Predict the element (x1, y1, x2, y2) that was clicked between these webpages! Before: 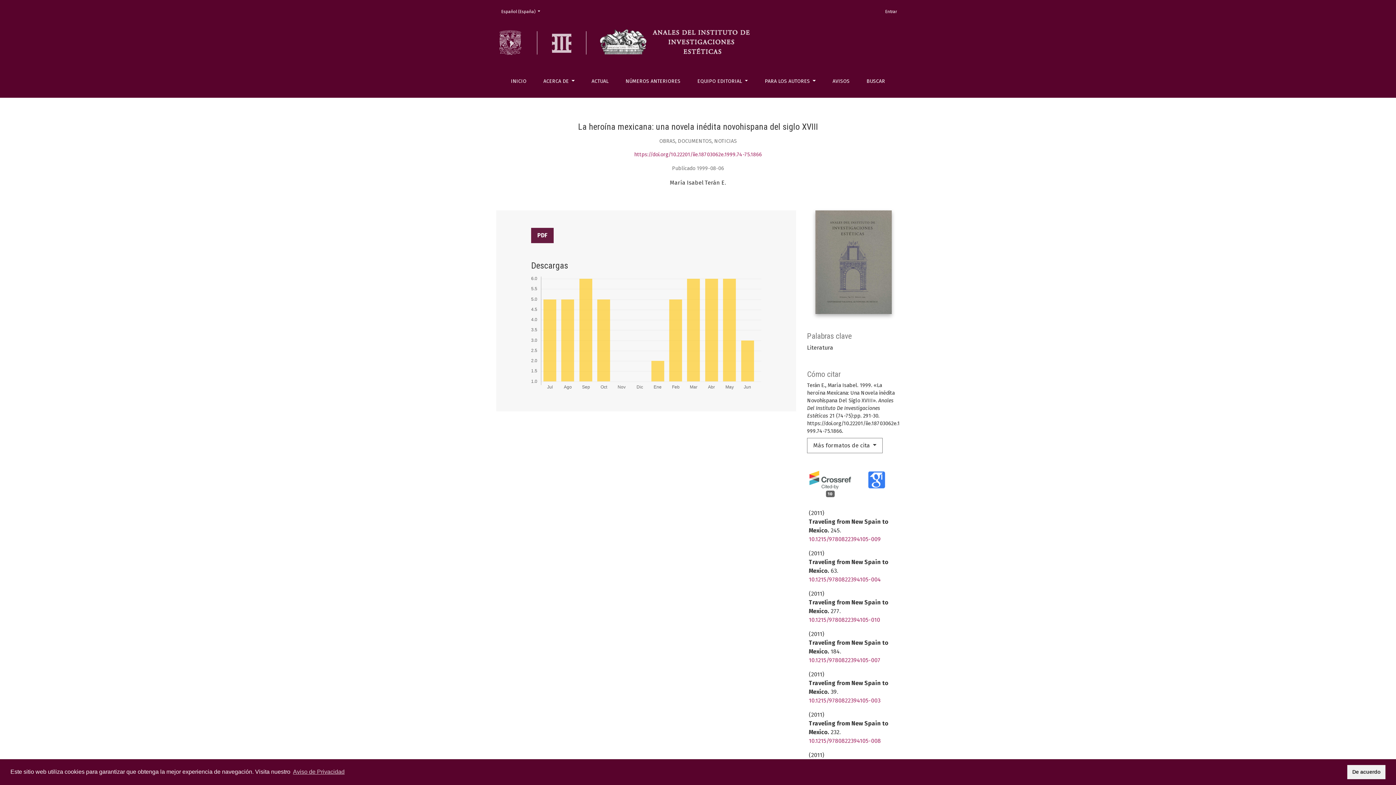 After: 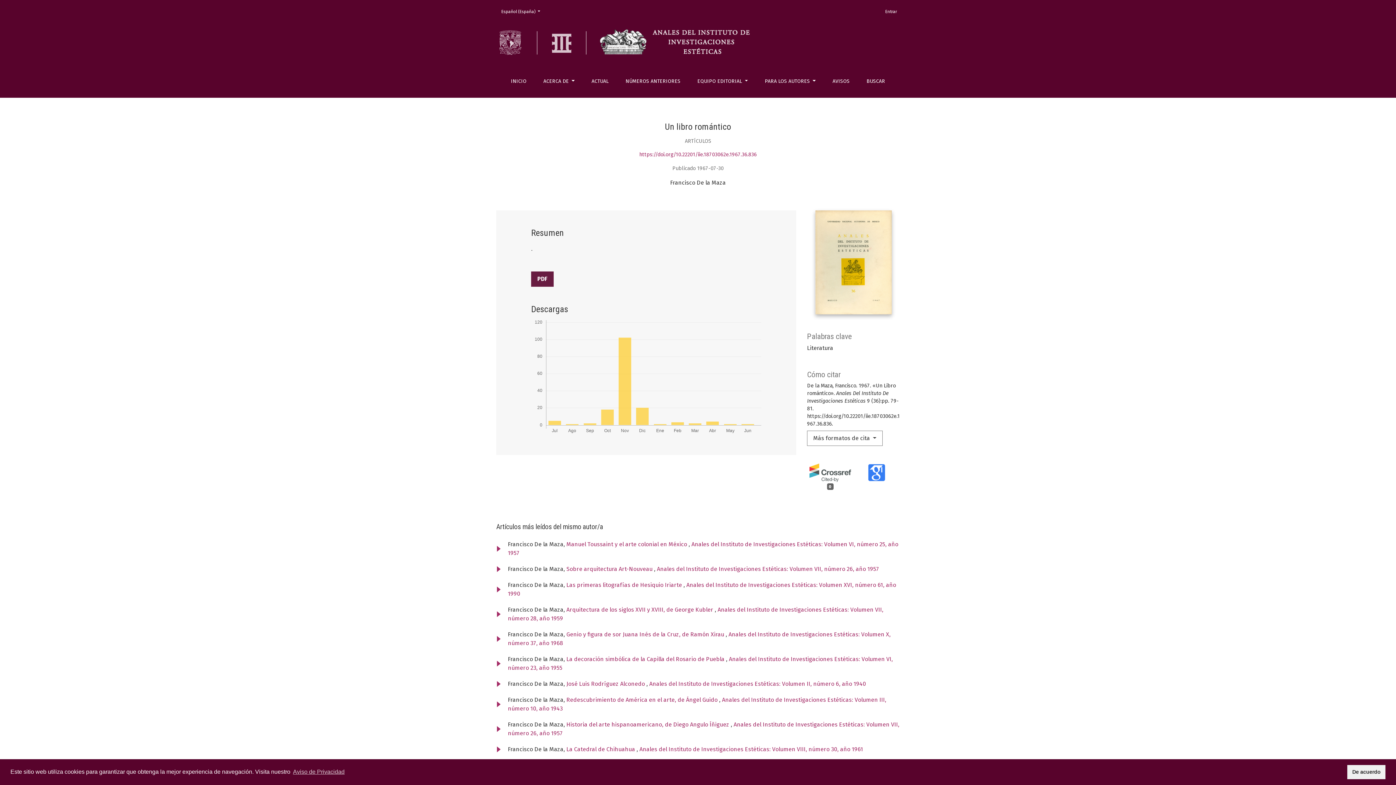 Action: bbox: (569, 617, 621, 624) label: Un libro romántico 